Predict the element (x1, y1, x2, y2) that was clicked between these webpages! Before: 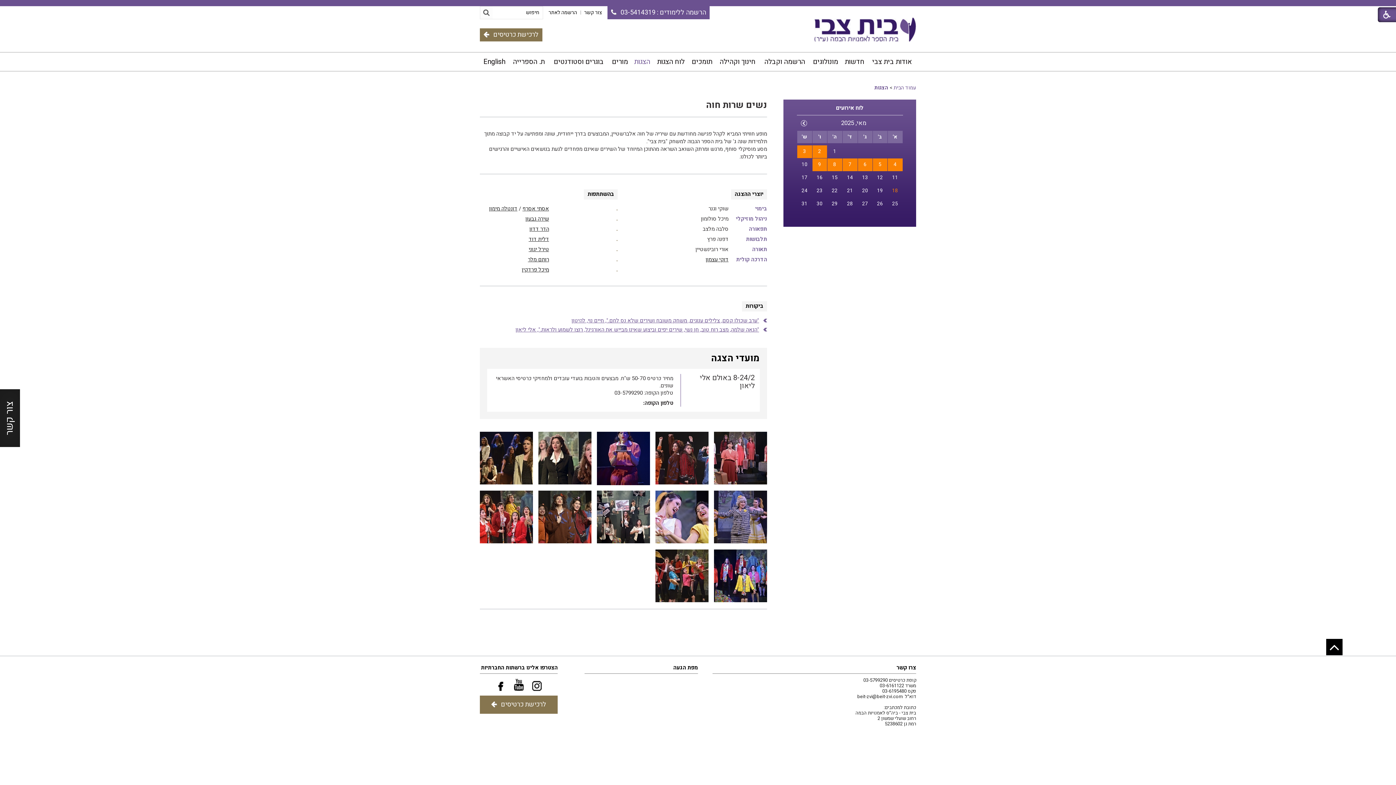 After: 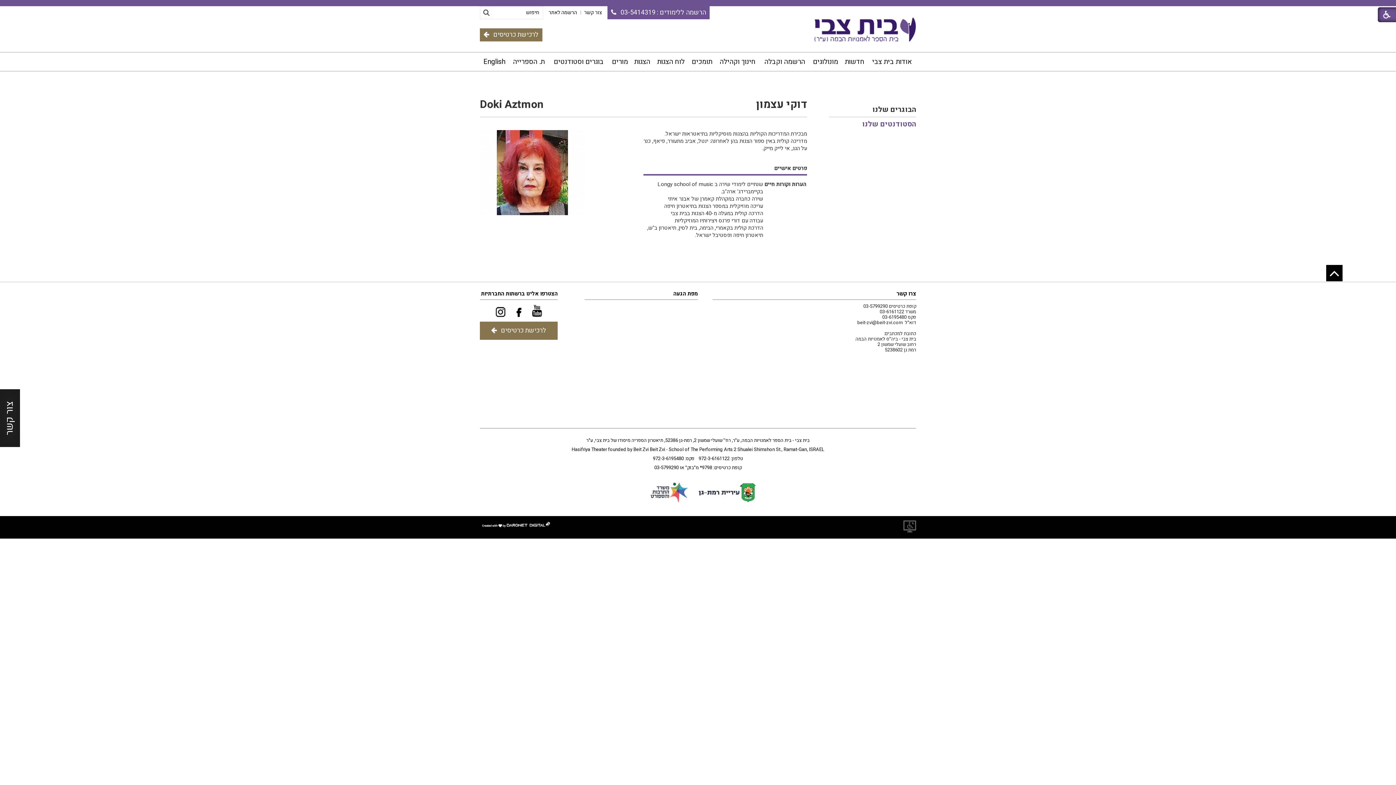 Action: bbox: (705, 255, 728, 263) label: דוקי עצמון